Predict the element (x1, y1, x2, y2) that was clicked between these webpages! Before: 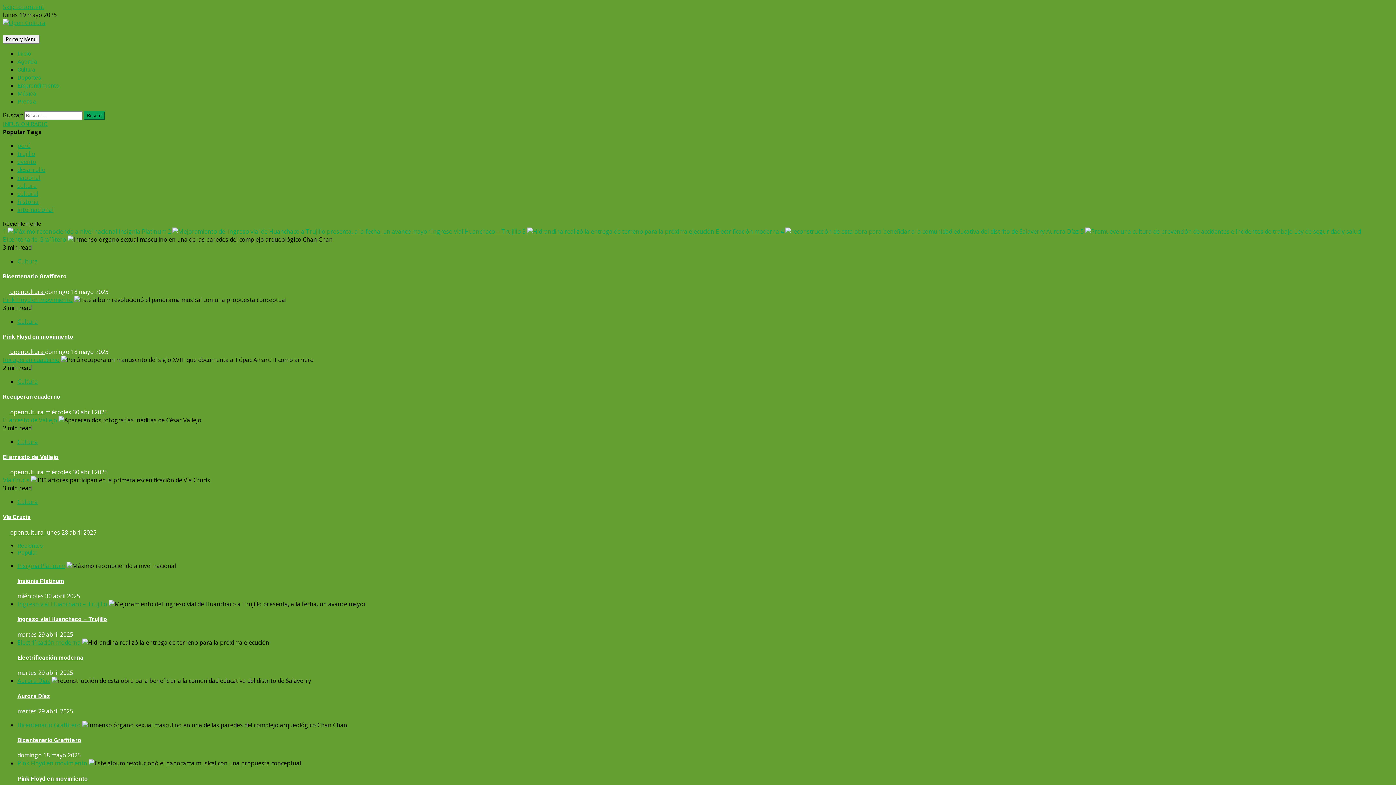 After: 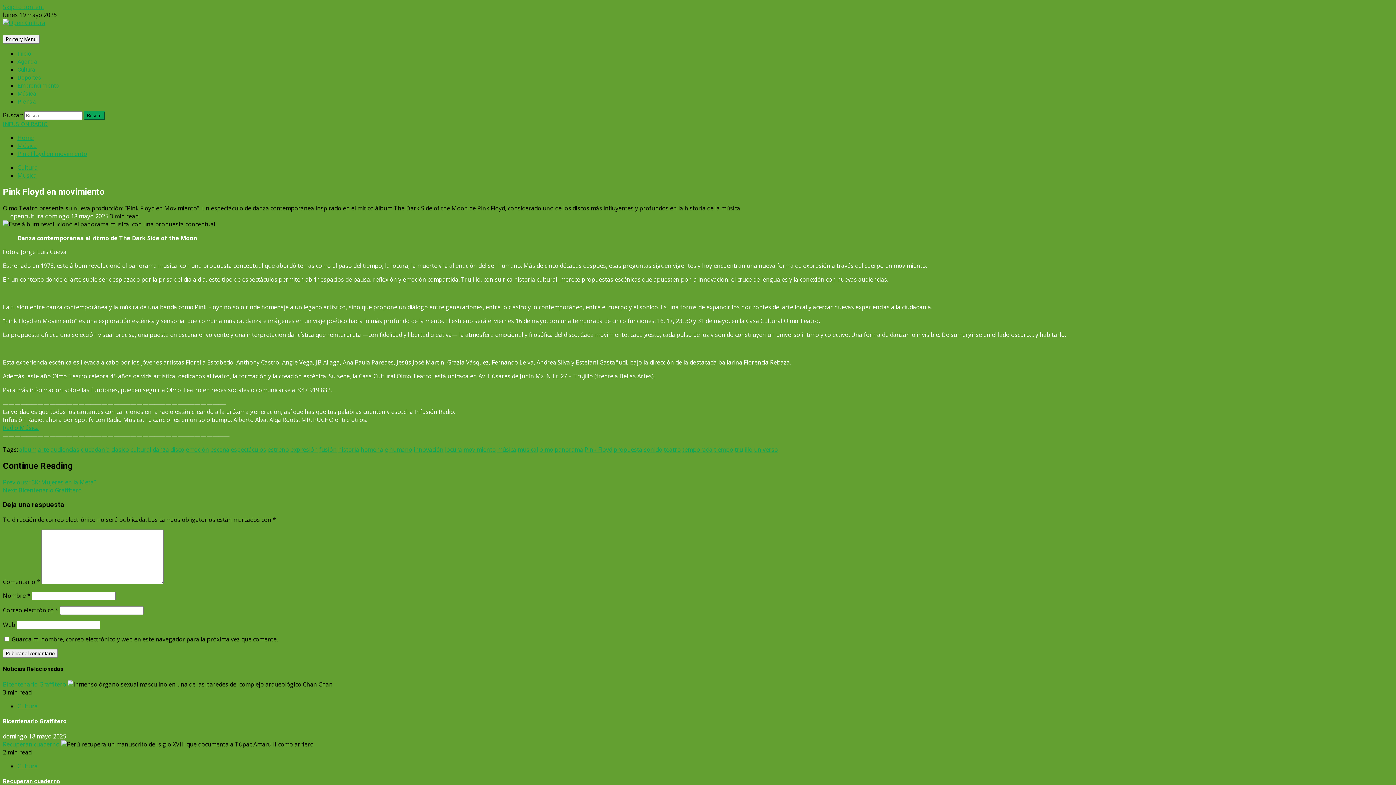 Action: label: Pink Floyd en movimiento bbox: (2, 333, 73, 340)